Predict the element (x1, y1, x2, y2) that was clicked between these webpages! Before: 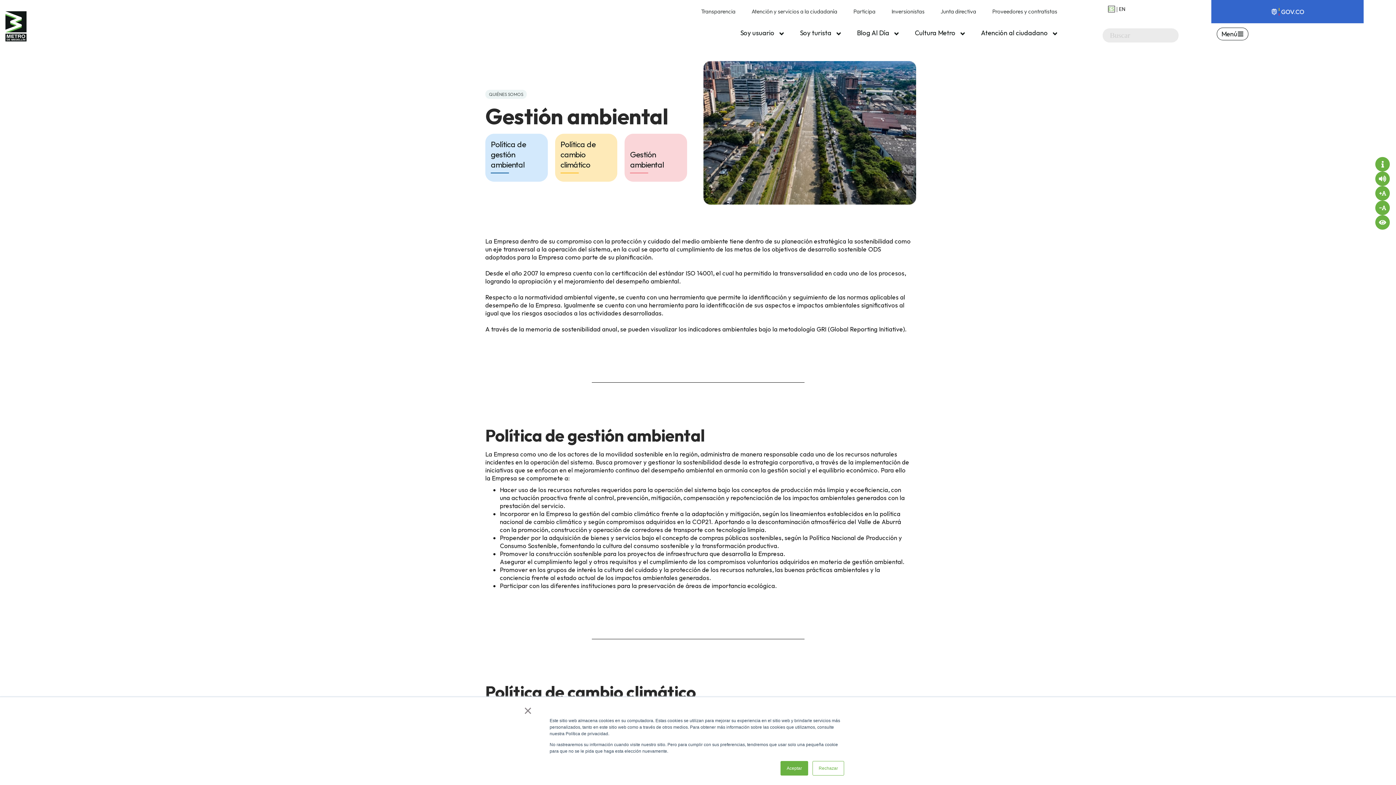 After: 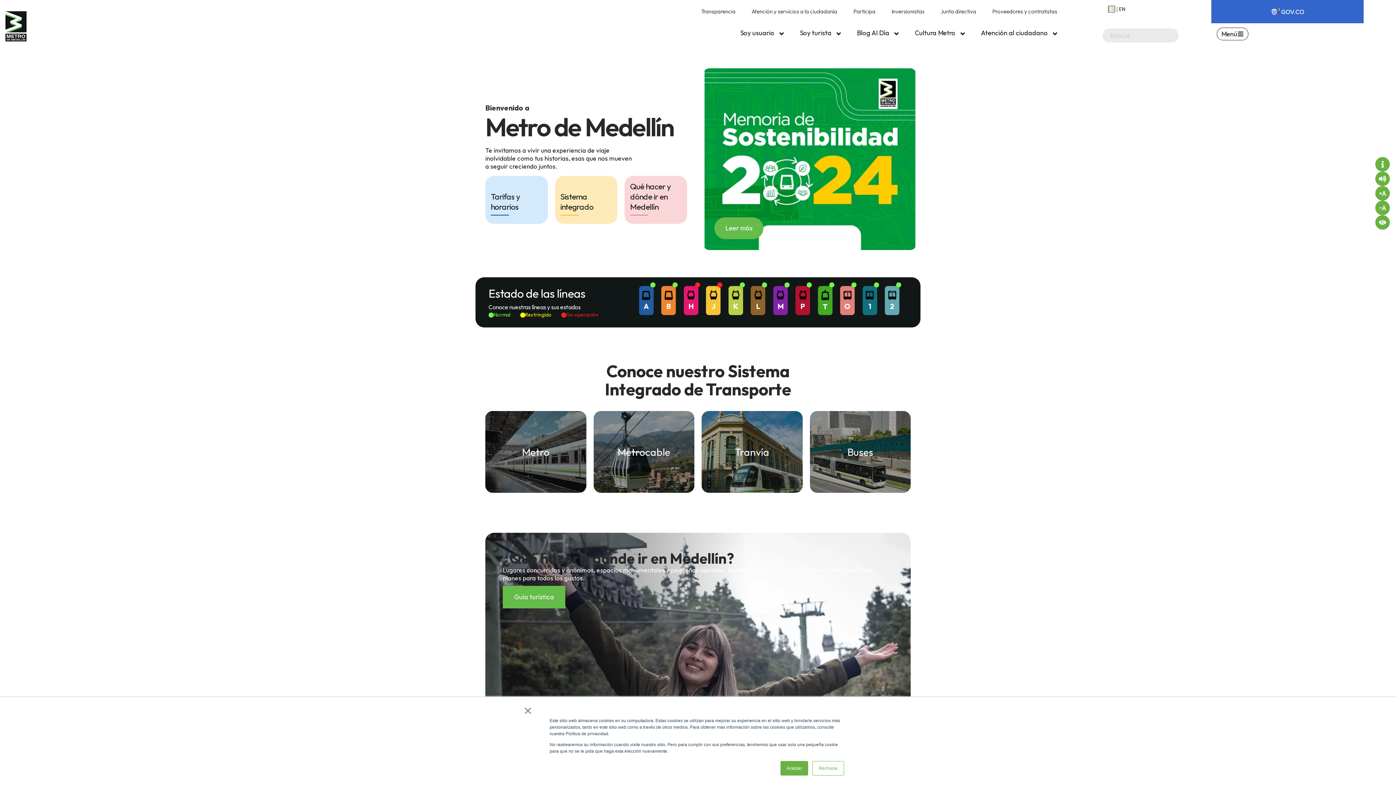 Action: bbox: (5, 36, 26, 42)